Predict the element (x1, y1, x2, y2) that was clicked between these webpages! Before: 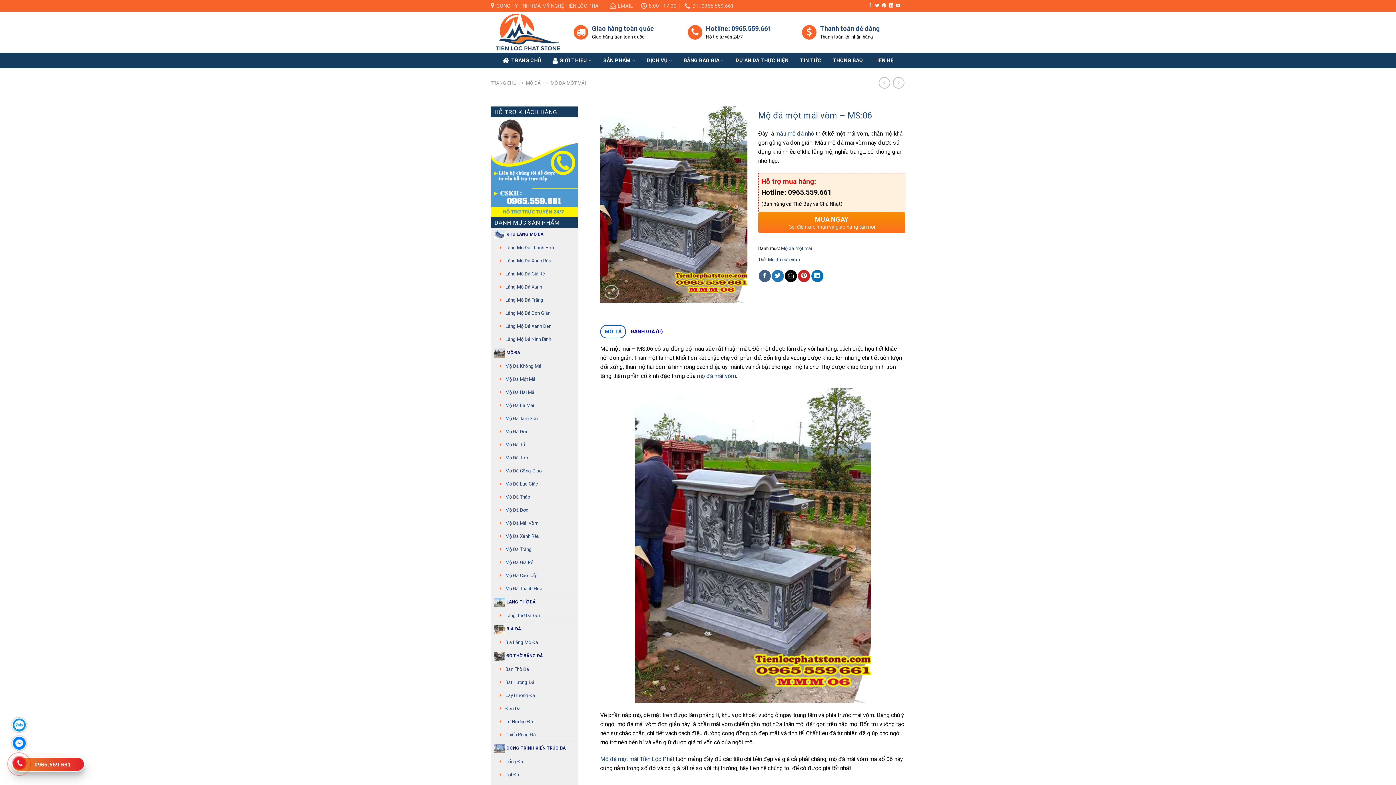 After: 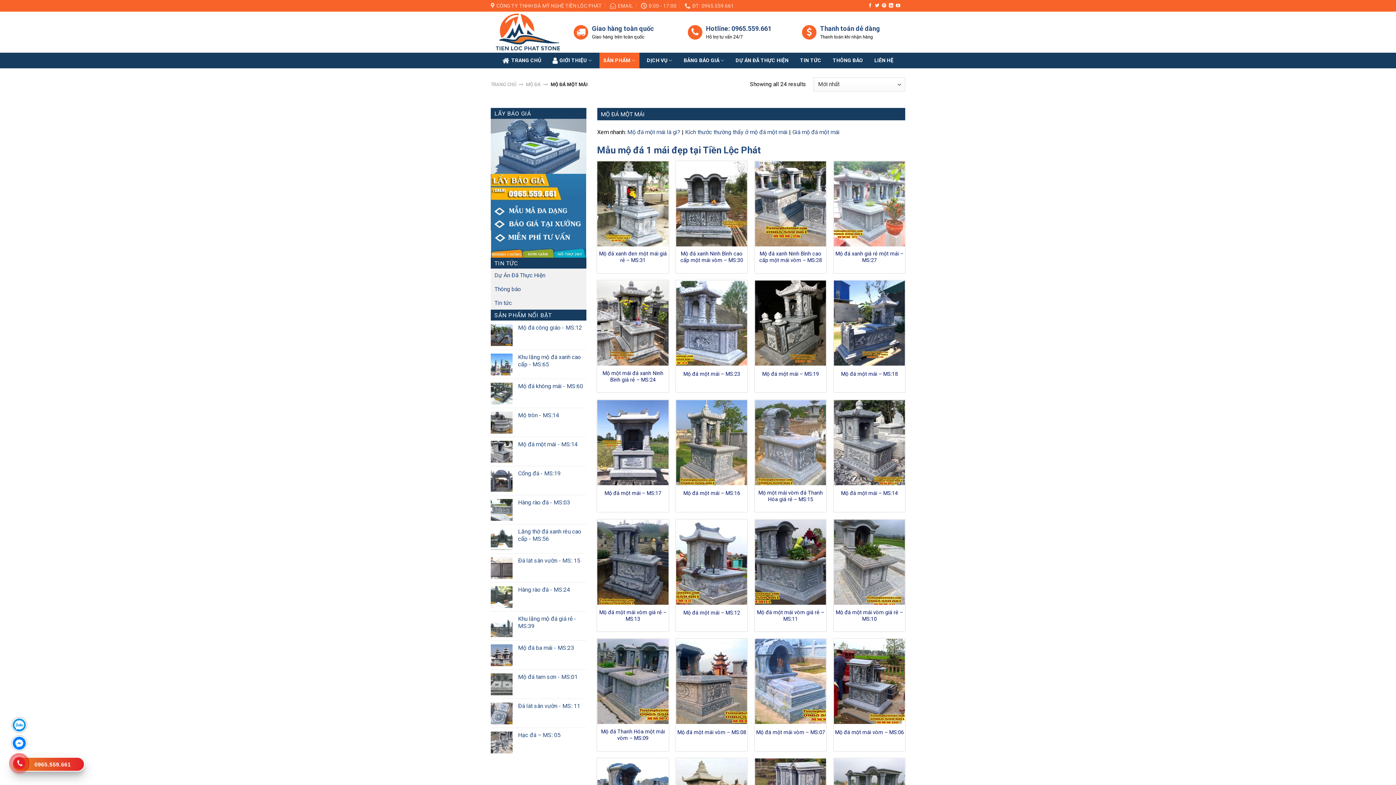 Action: bbox: (490, 373, 536, 386) label: Mộ Đá Một Mái